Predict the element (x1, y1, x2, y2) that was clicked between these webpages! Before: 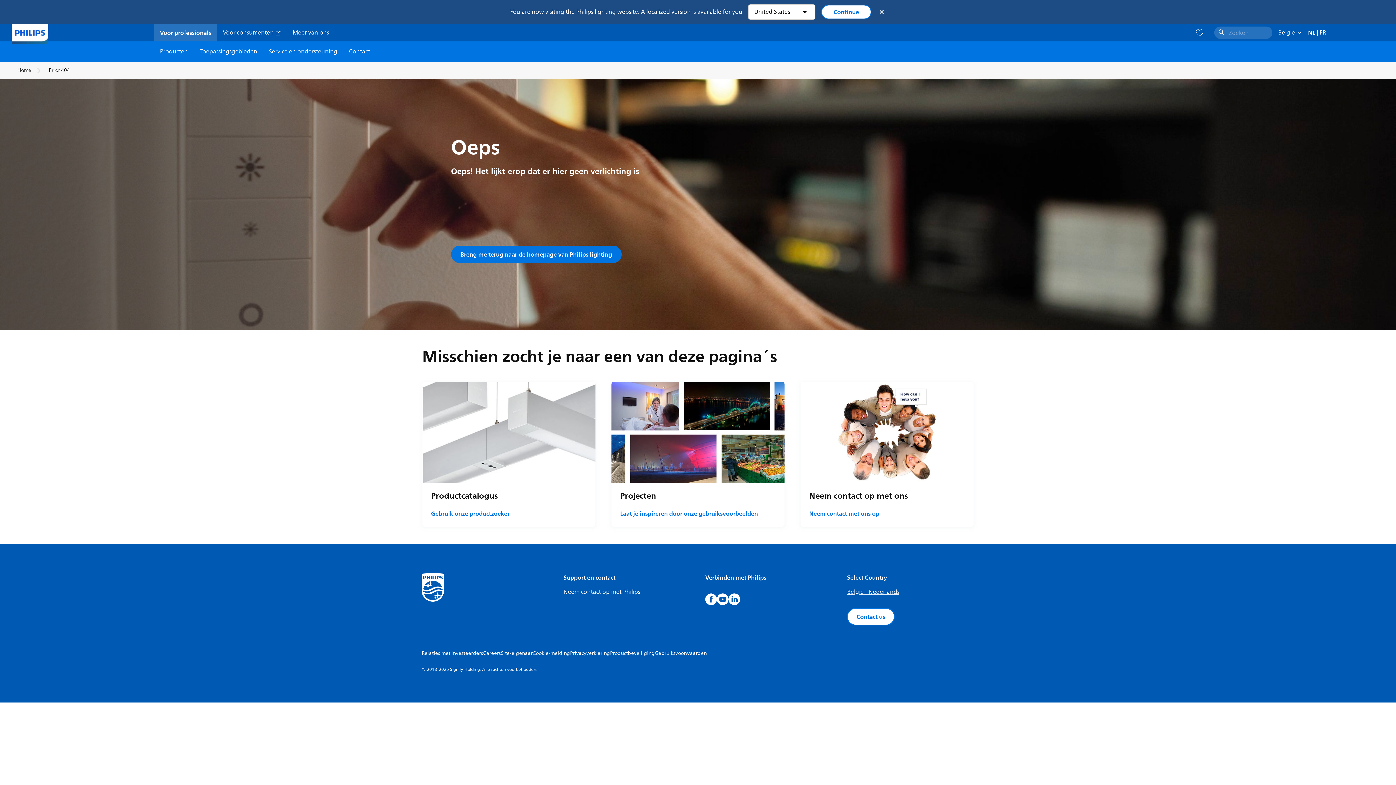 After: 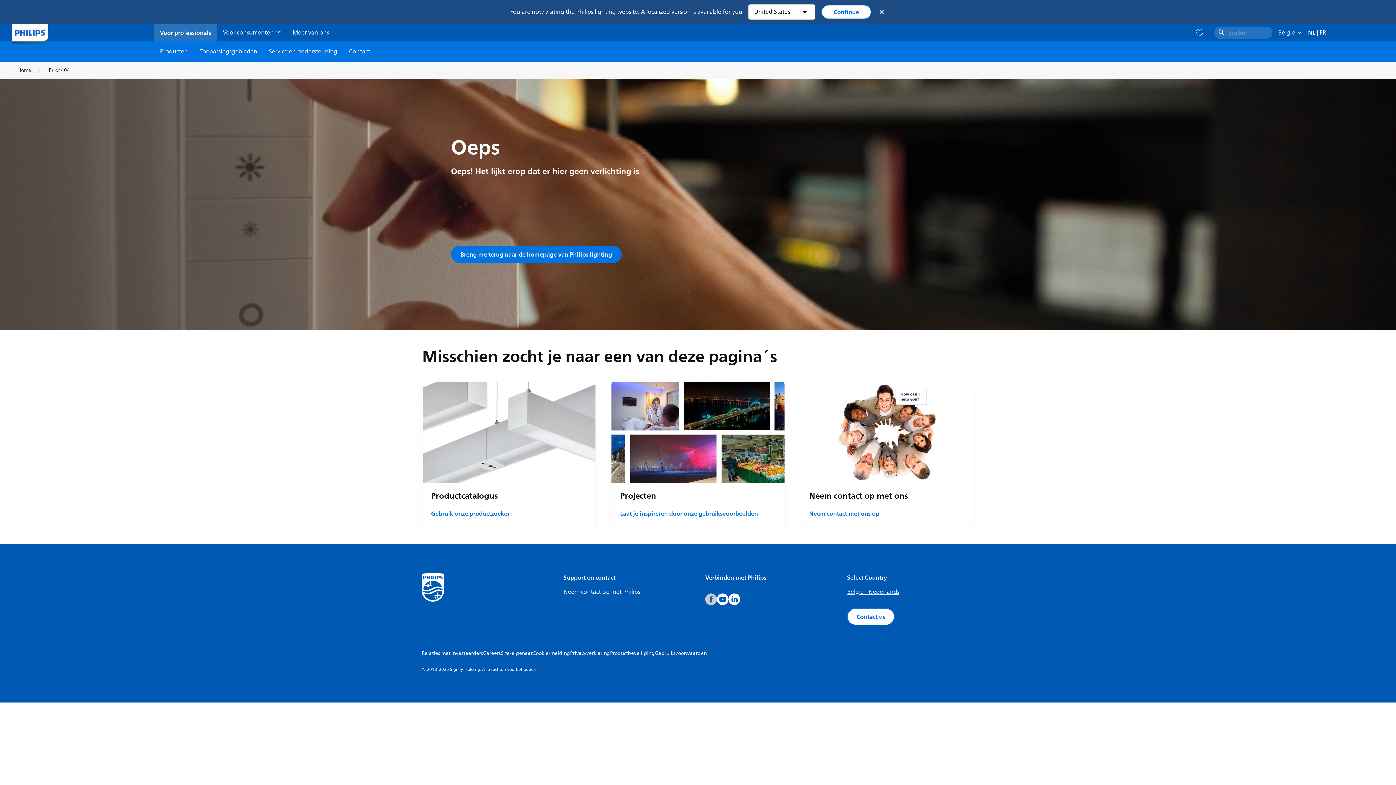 Action: bbox: (705, 593, 717, 605)